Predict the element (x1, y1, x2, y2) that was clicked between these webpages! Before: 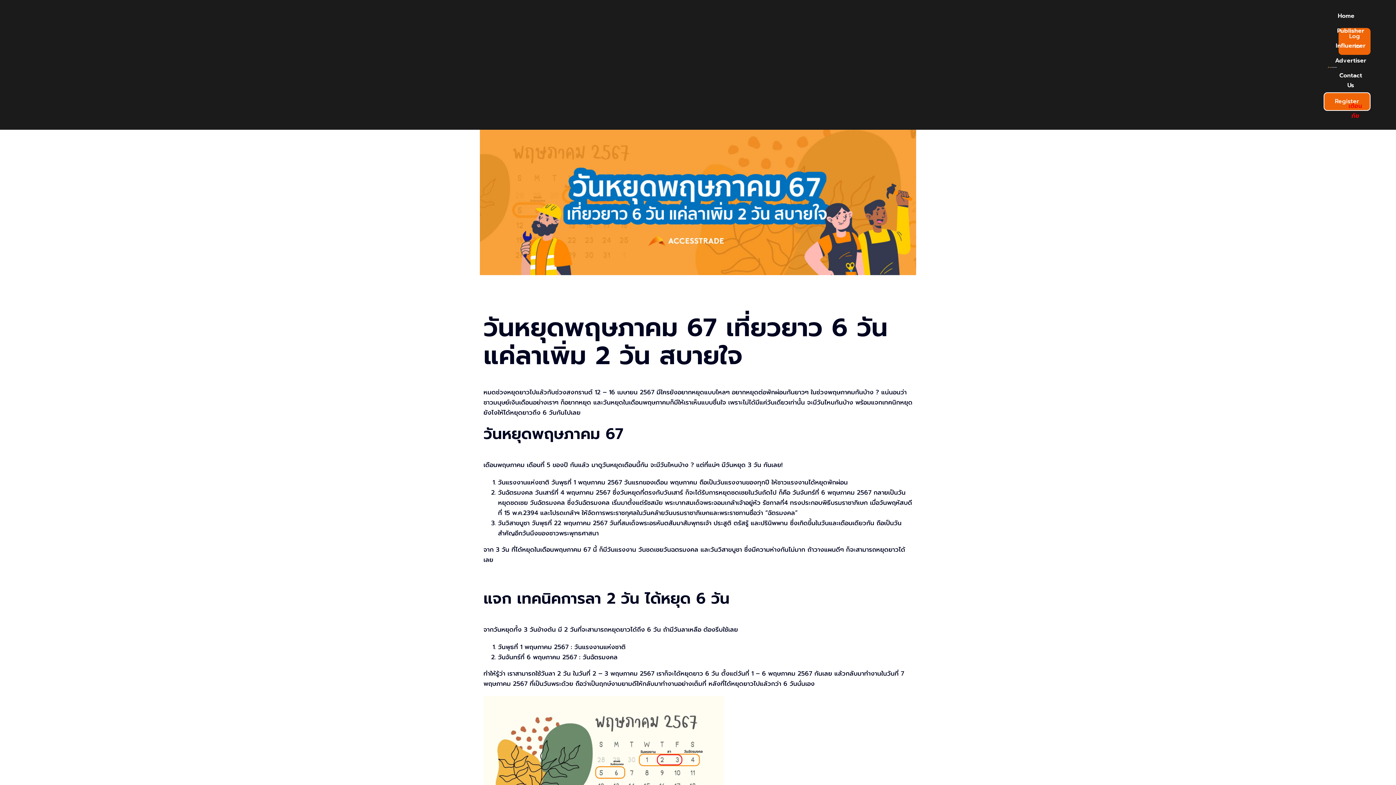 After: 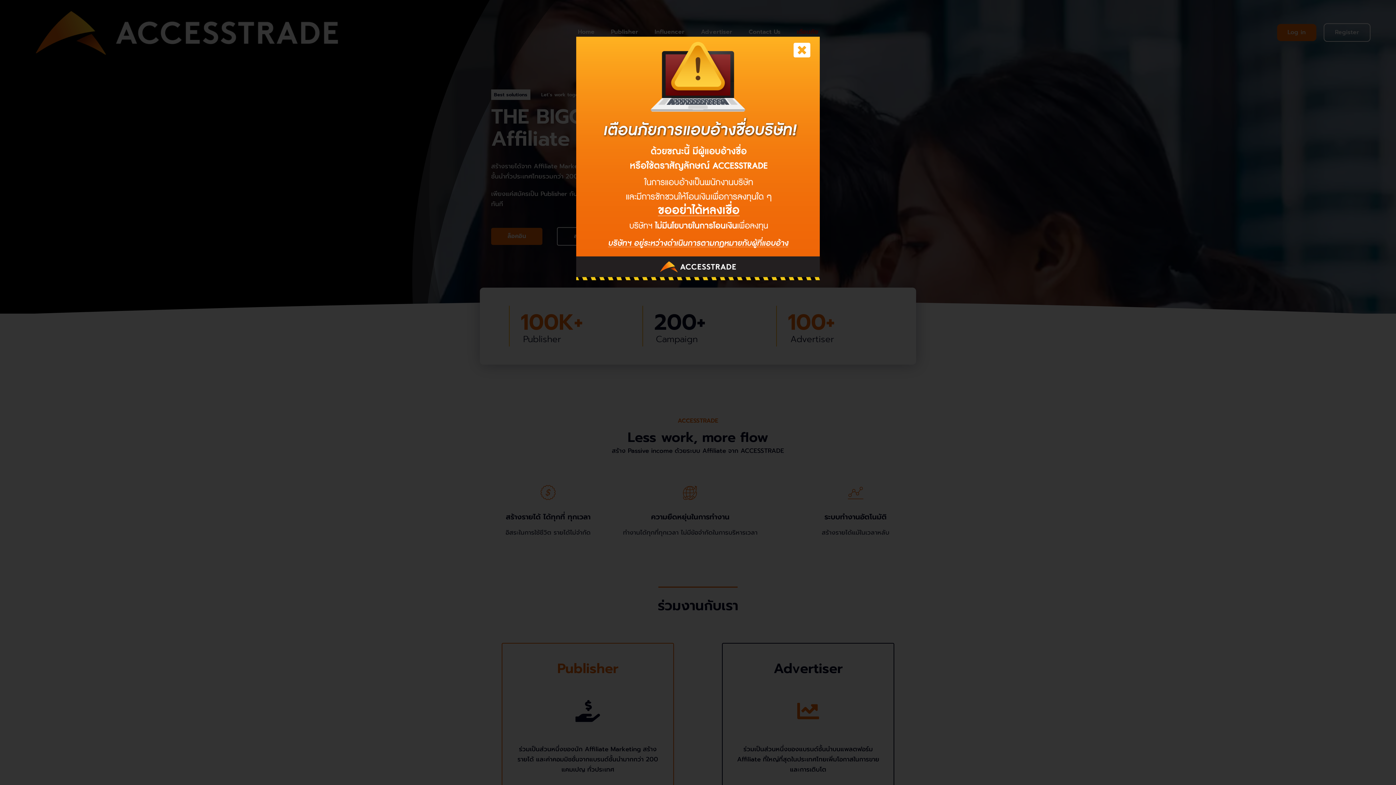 Action: label: AccesstradeLOGO-New-Size bbox: (1327, 64, 1337, 74)